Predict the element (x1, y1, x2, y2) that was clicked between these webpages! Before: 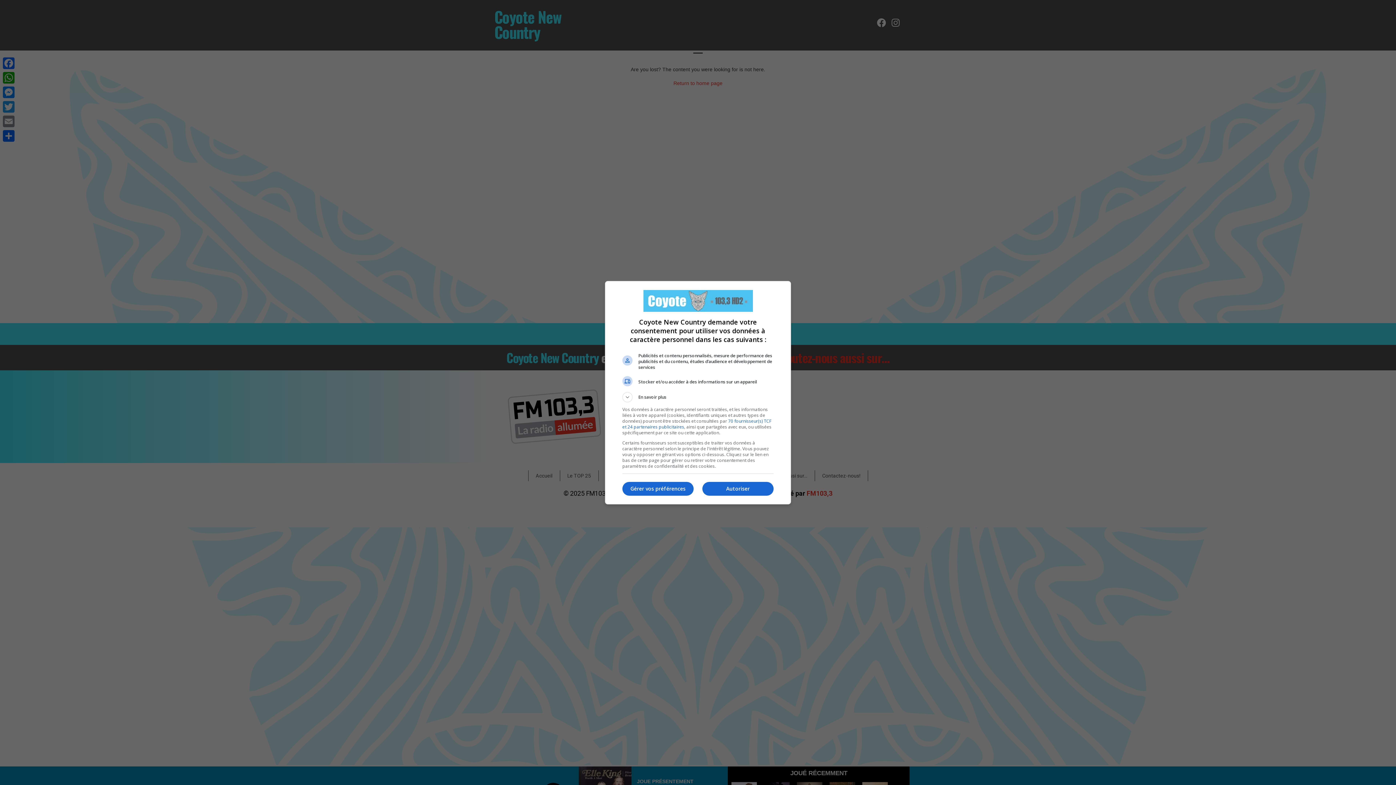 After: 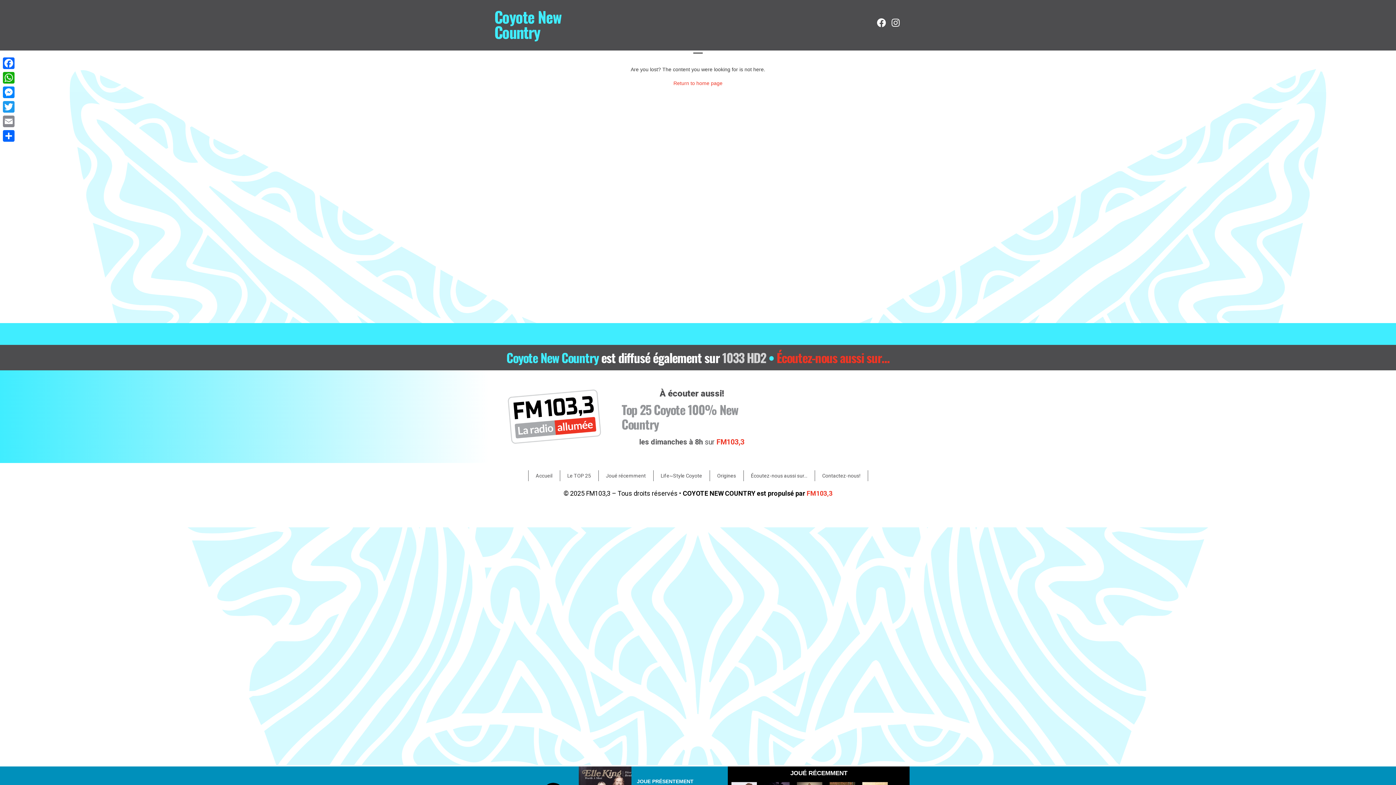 Action: bbox: (702, 482, 773, 496) label: Autoriser